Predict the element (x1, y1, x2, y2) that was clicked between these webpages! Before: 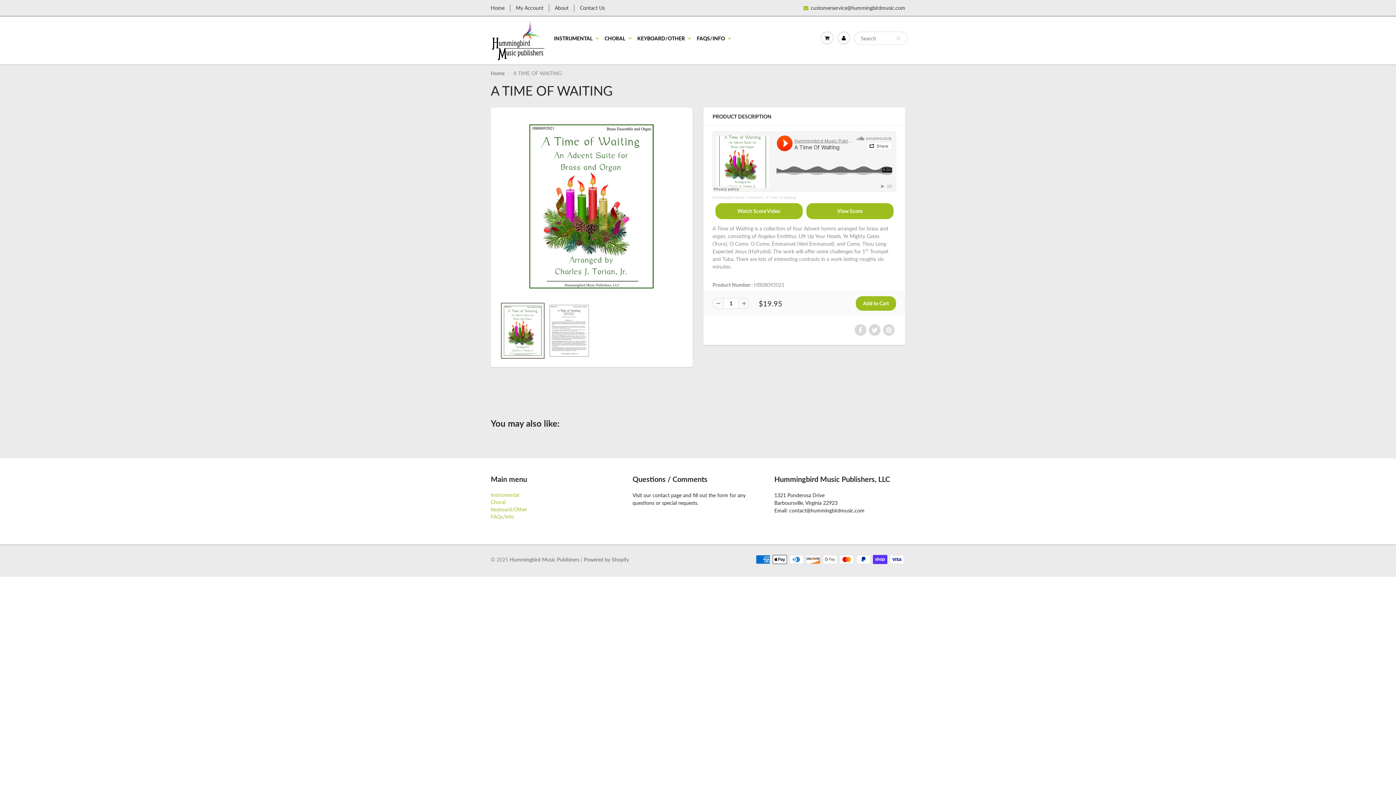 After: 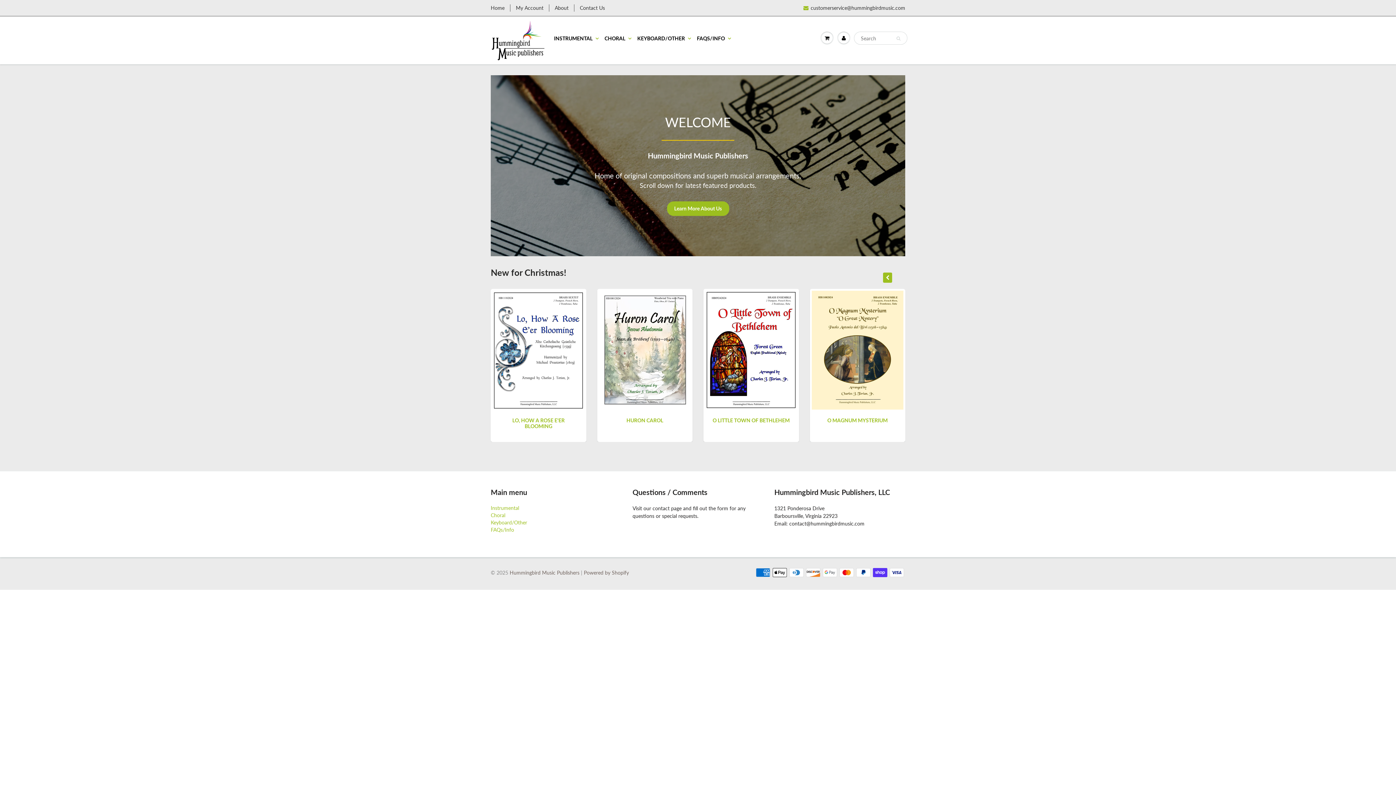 Action: label: Hummingbird Music Publishers bbox: (509, 556, 579, 563)